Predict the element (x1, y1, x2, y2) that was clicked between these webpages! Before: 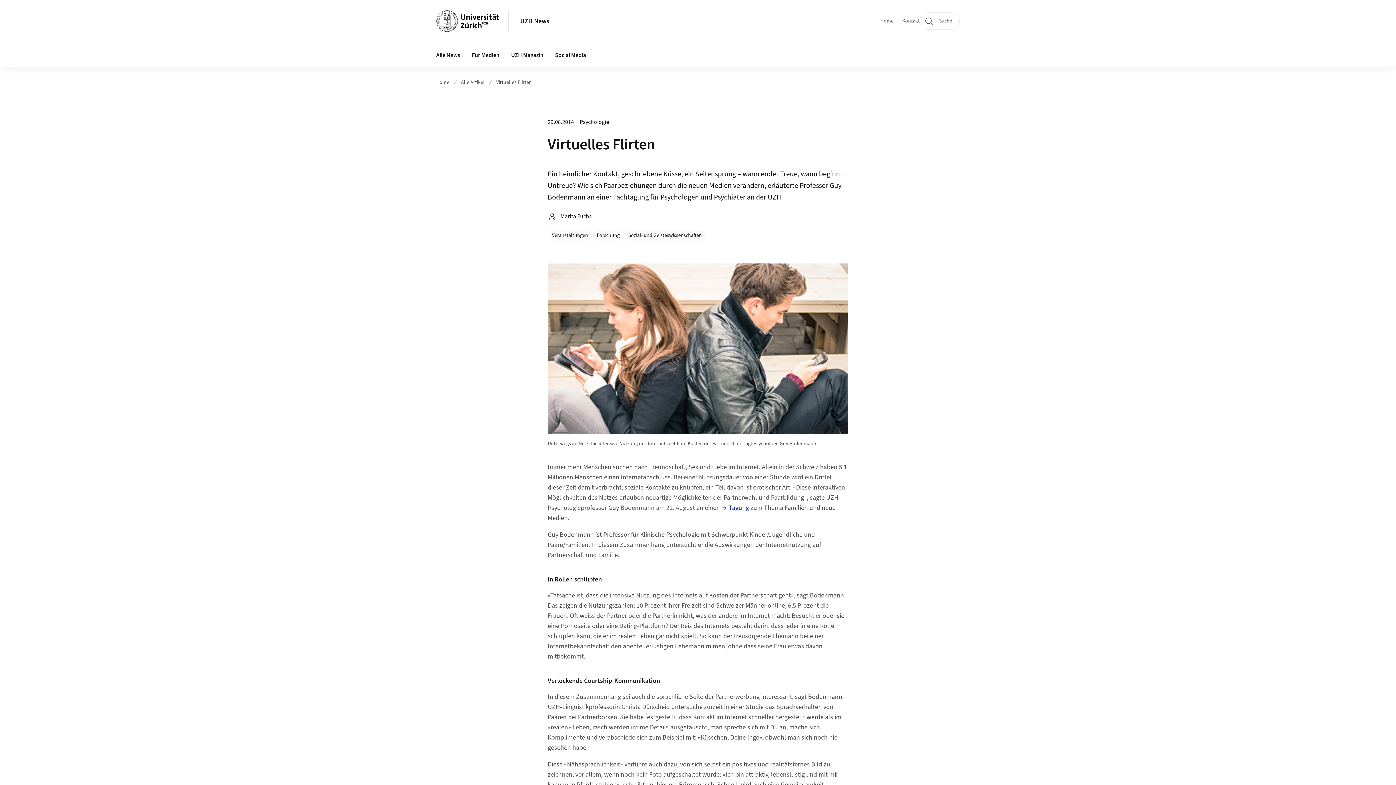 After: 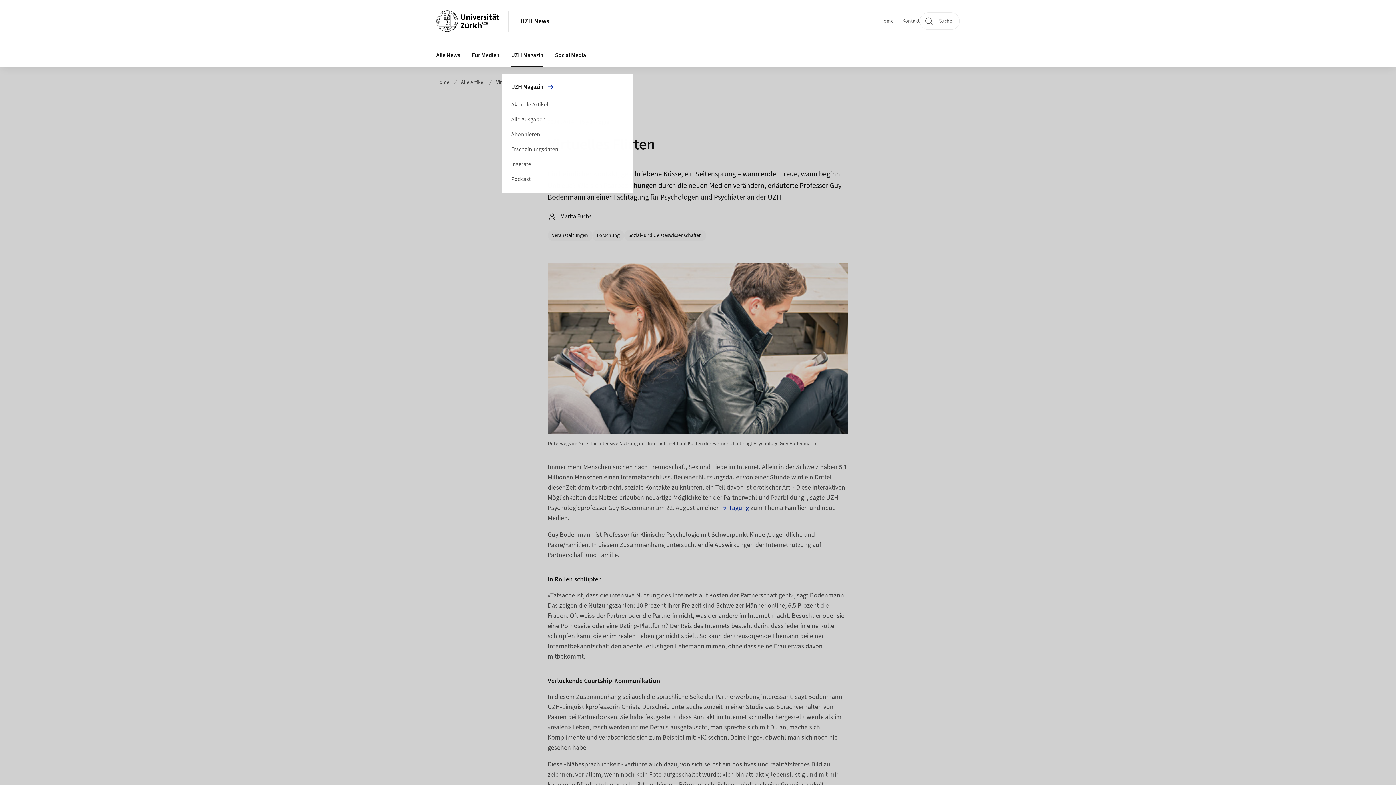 Action: label: UZH Magazin bbox: (505, 43, 549, 67)